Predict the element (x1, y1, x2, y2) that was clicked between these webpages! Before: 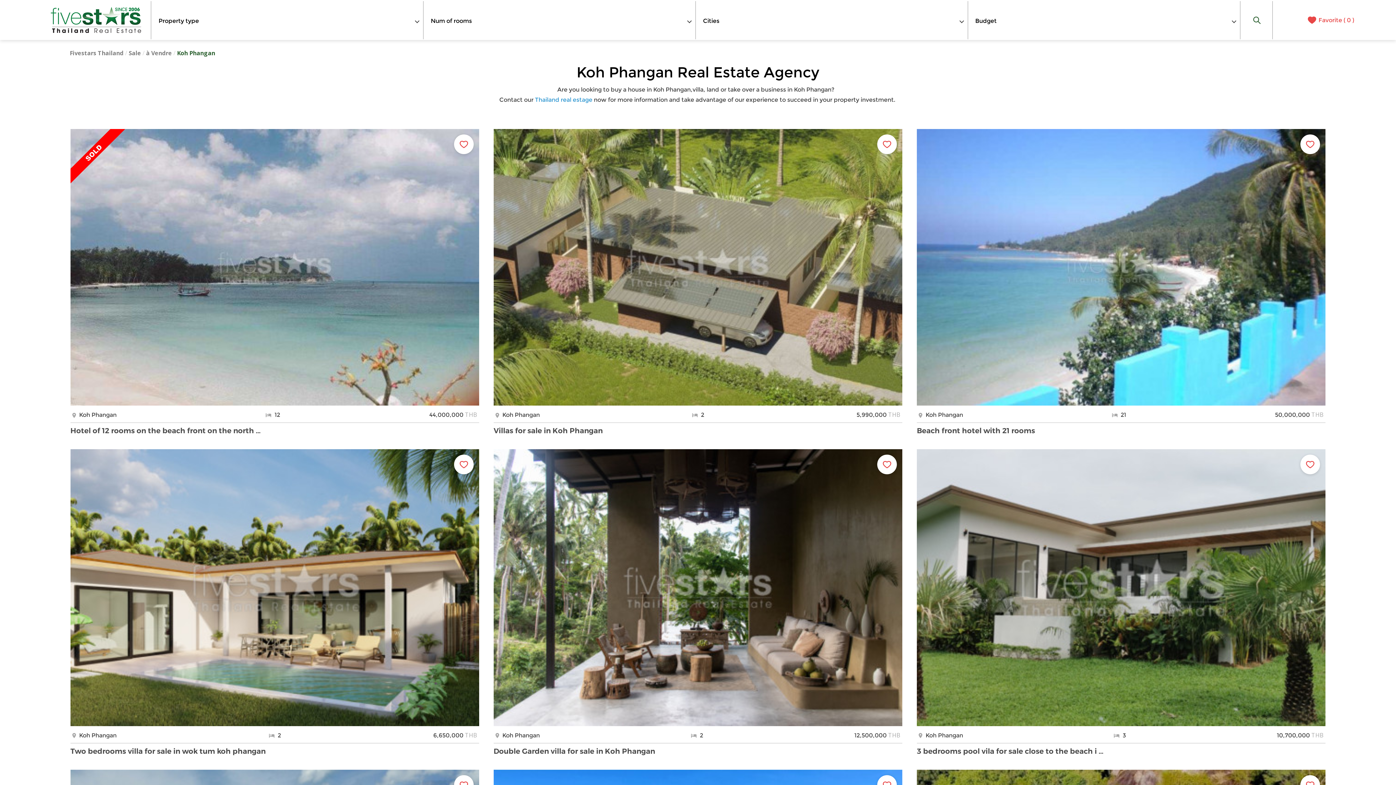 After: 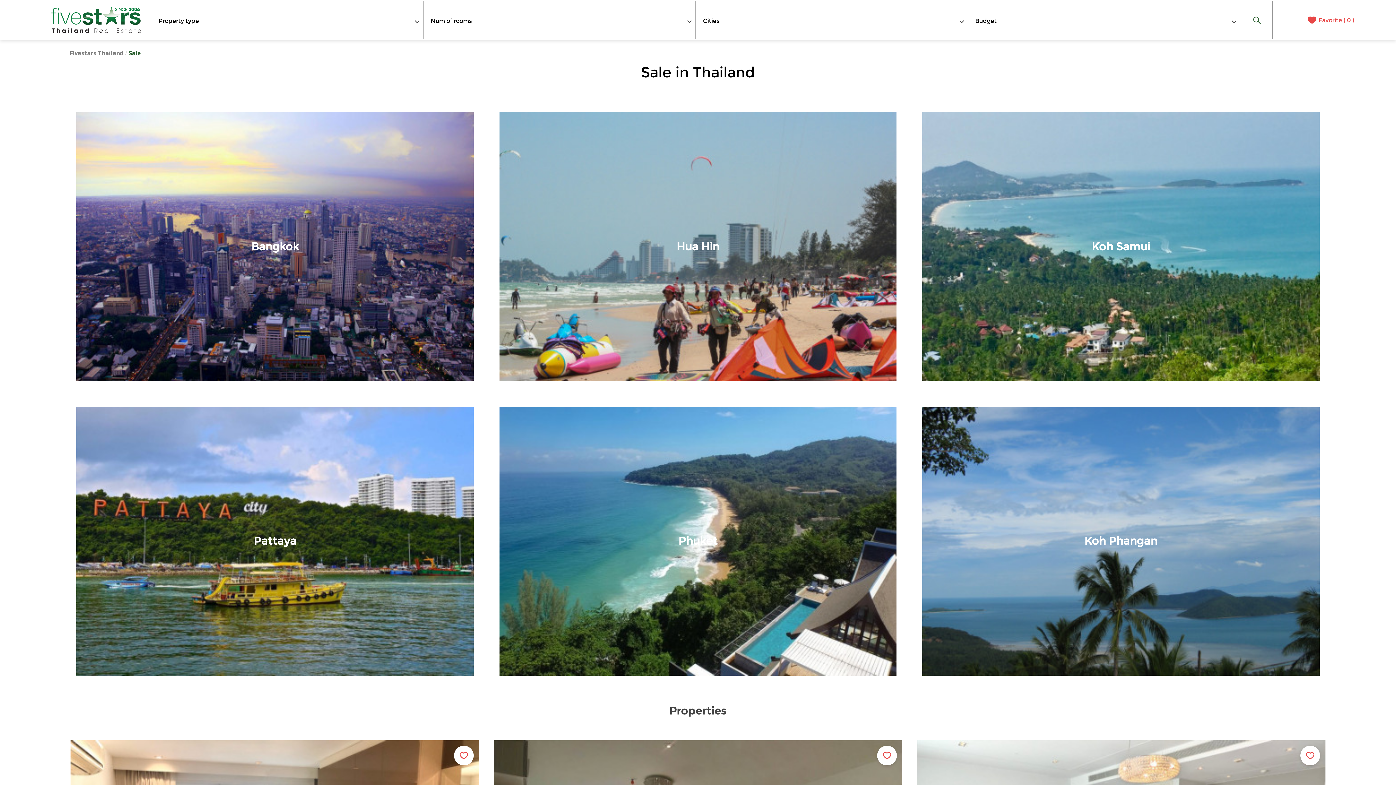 Action: label: Sale bbox: (128, 49, 141, 57)